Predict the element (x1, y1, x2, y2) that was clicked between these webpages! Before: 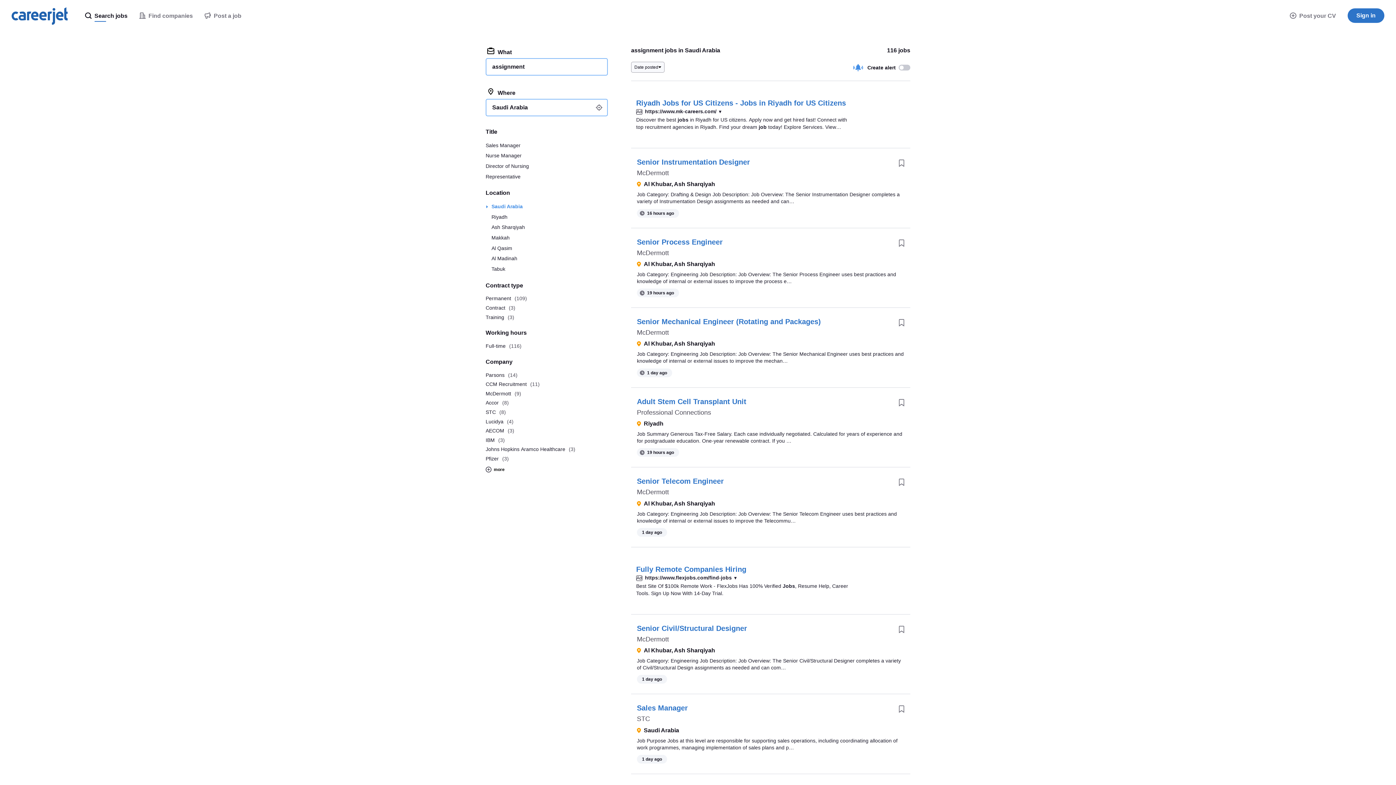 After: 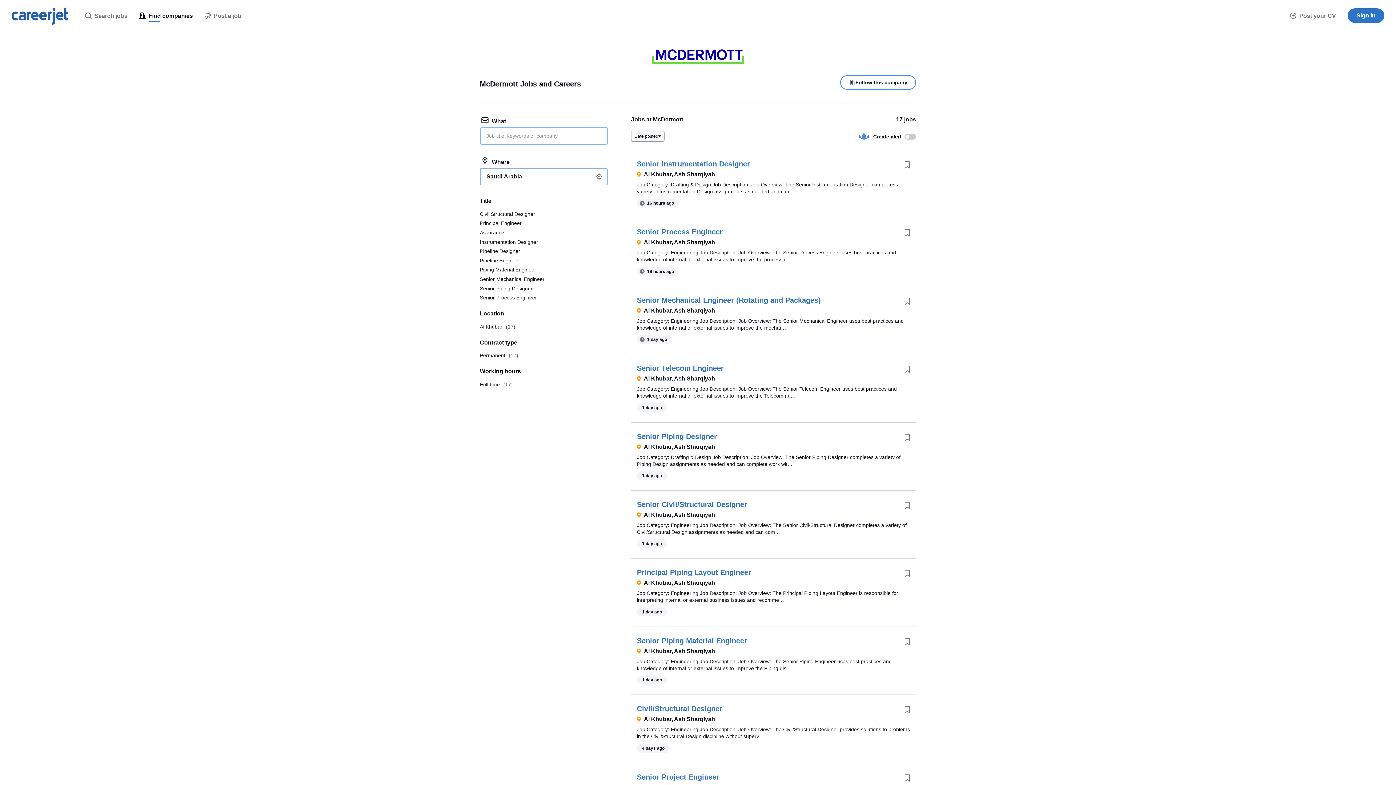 Action: bbox: (637, 169, 669, 176) label: McDermott